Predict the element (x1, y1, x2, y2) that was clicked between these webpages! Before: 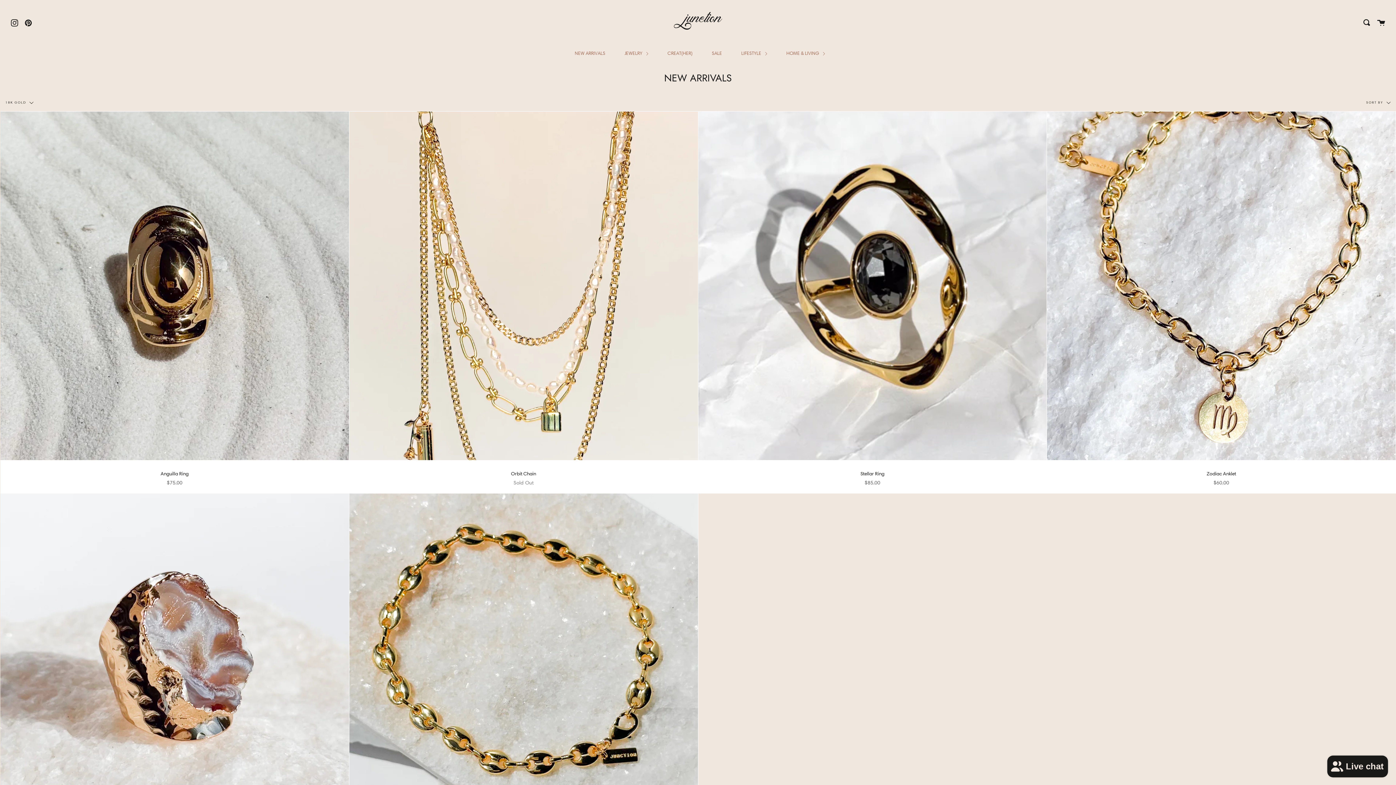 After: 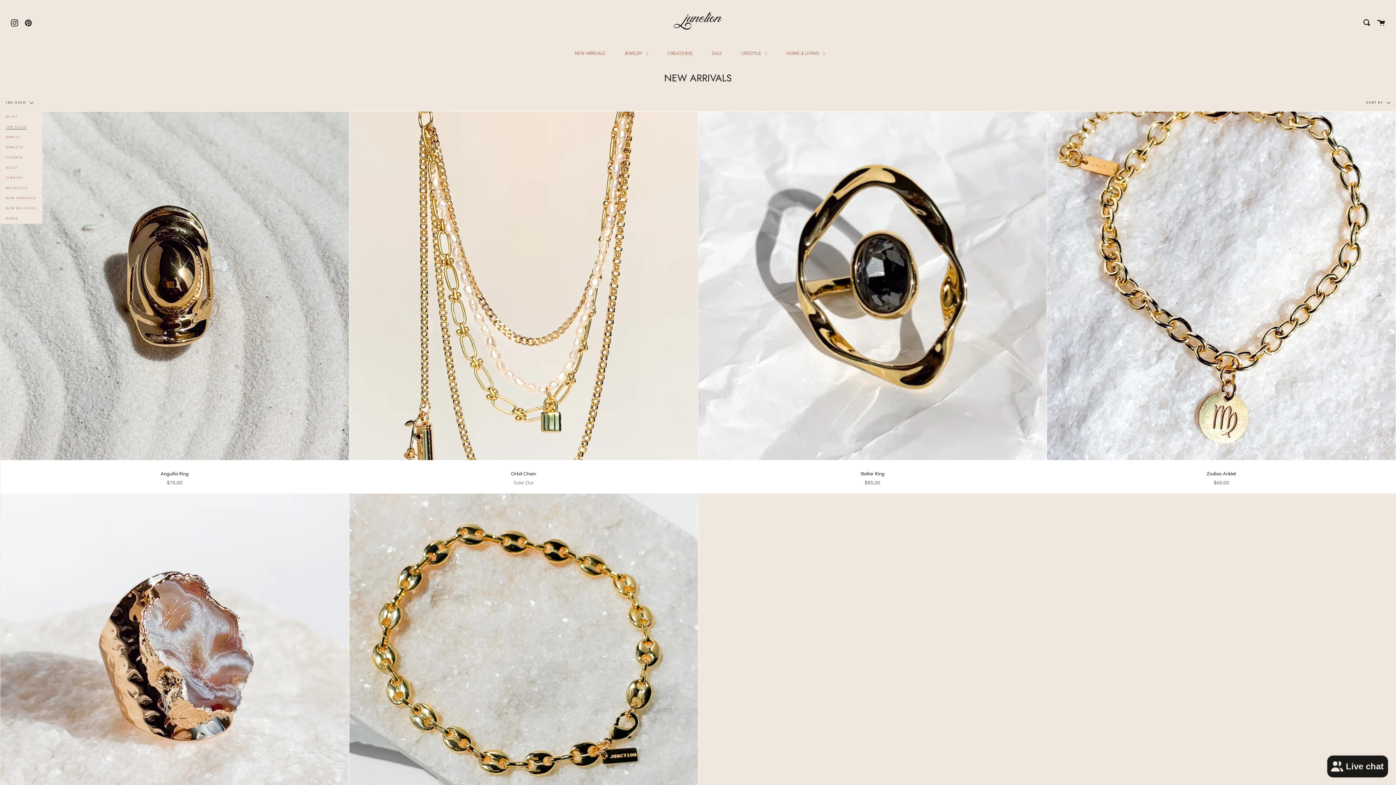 Action: bbox: (0, 94, 39, 111) label: 18K GOLD 